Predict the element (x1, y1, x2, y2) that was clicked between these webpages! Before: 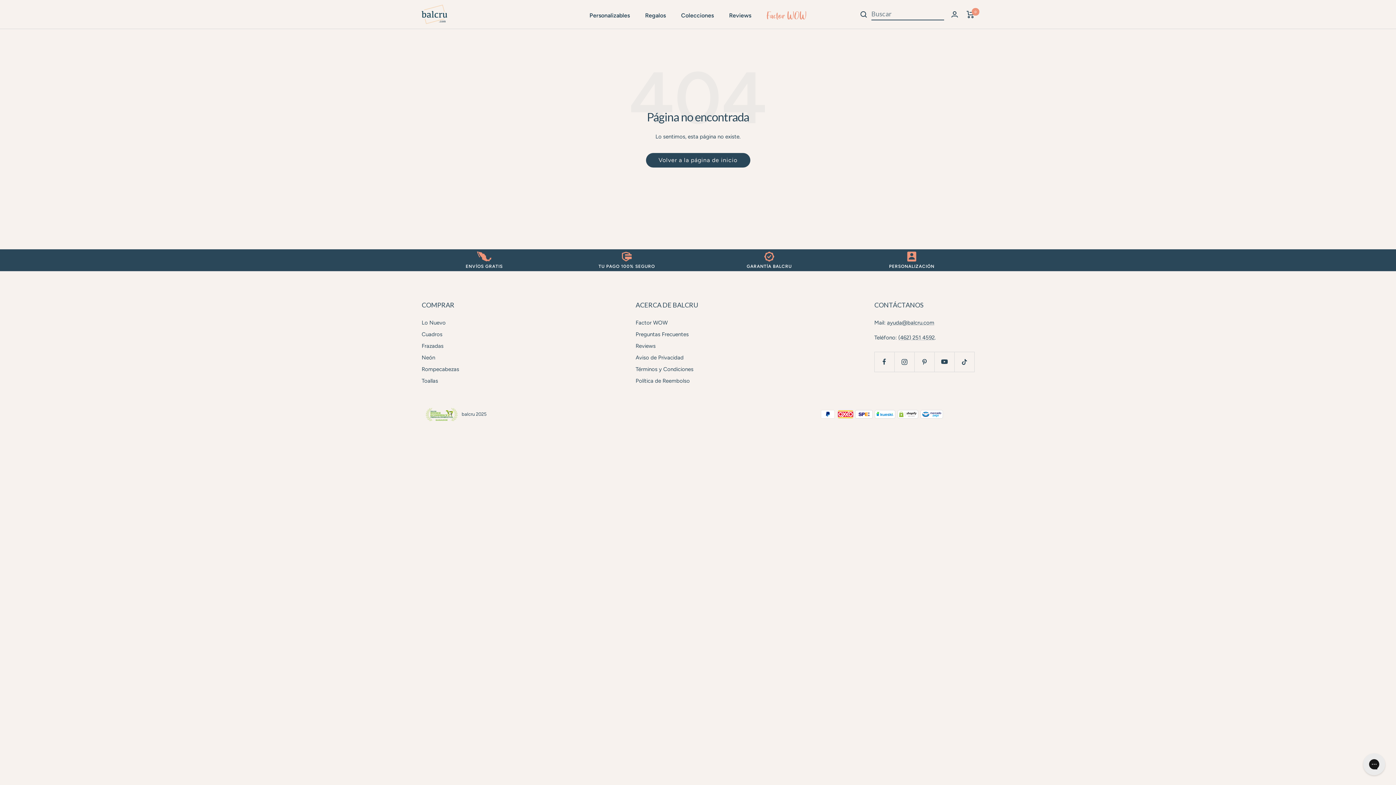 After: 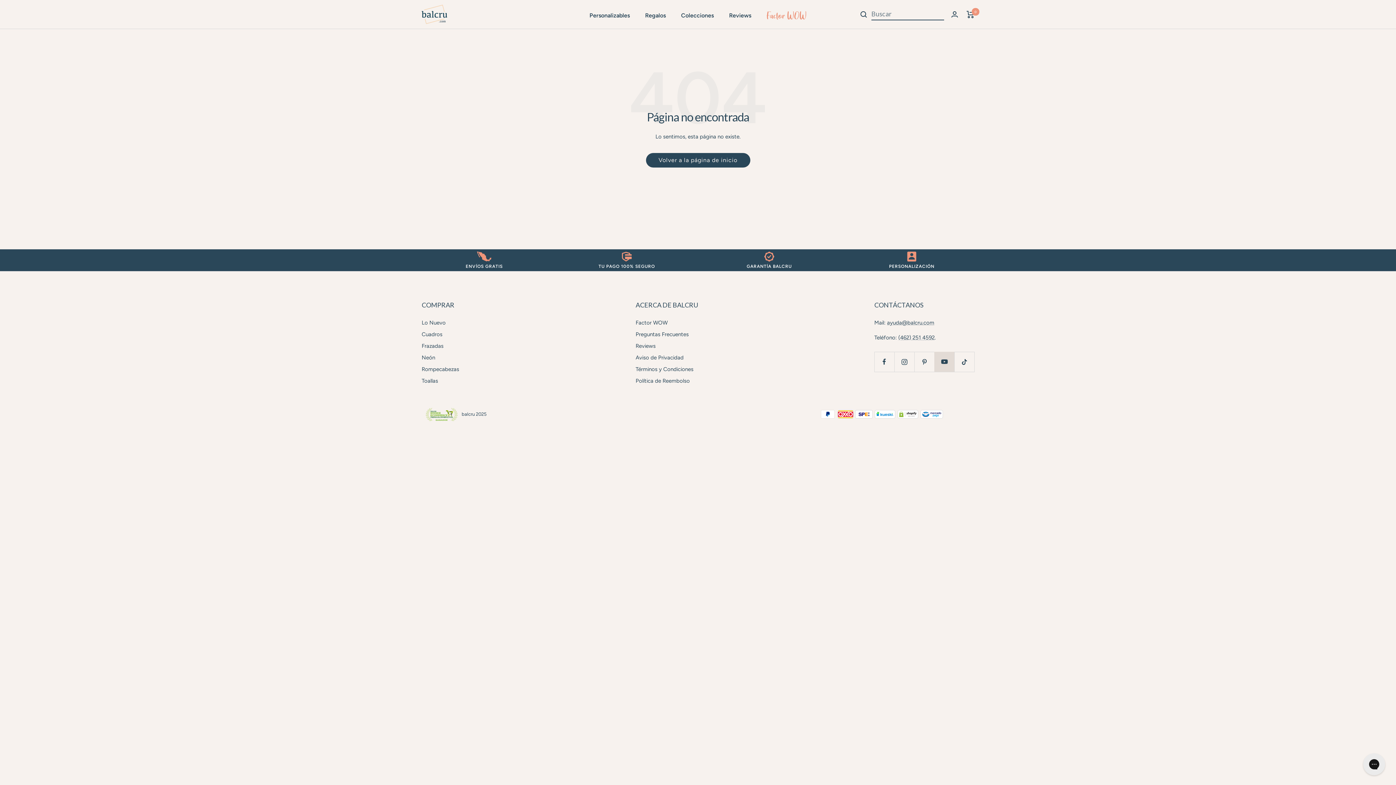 Action: label: Síguenos en YouTube bbox: (934, 352, 954, 372)